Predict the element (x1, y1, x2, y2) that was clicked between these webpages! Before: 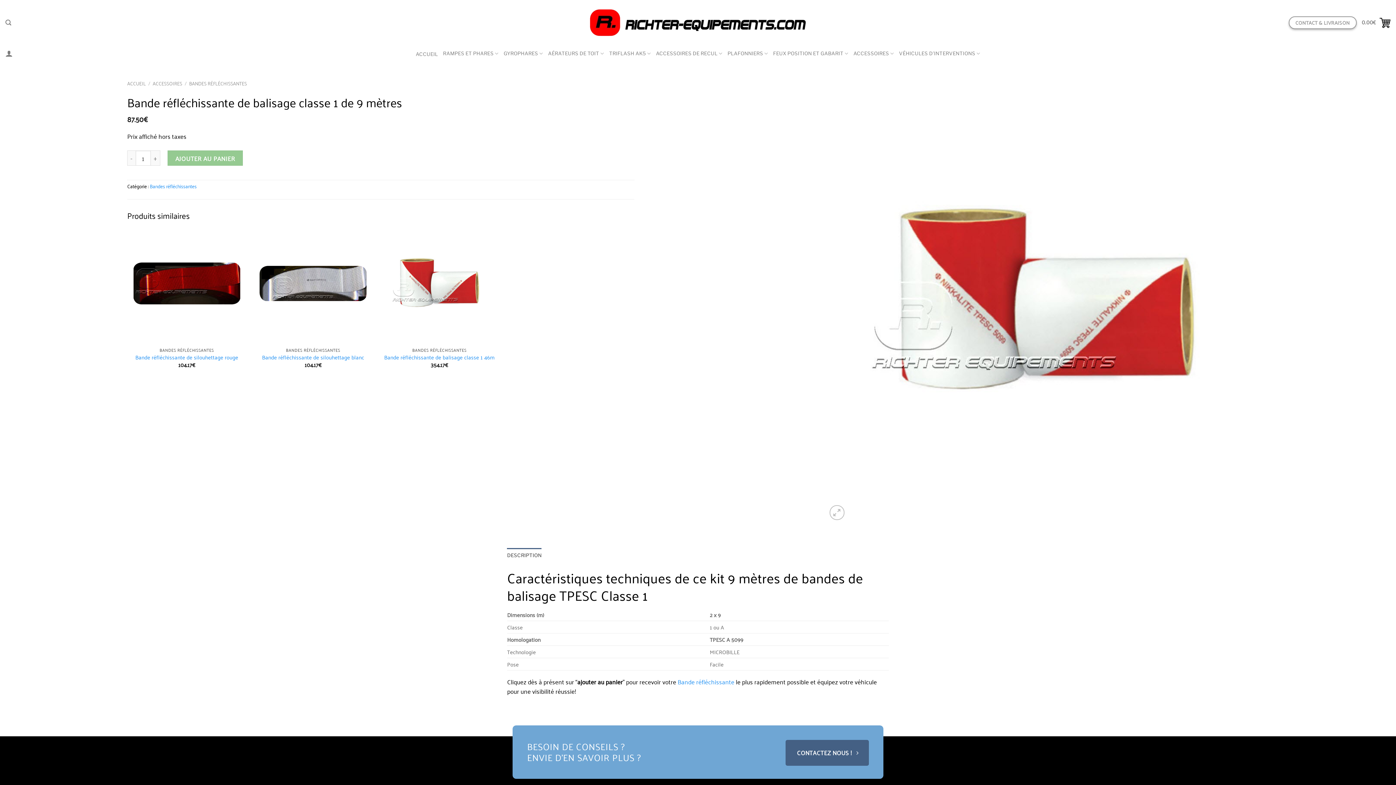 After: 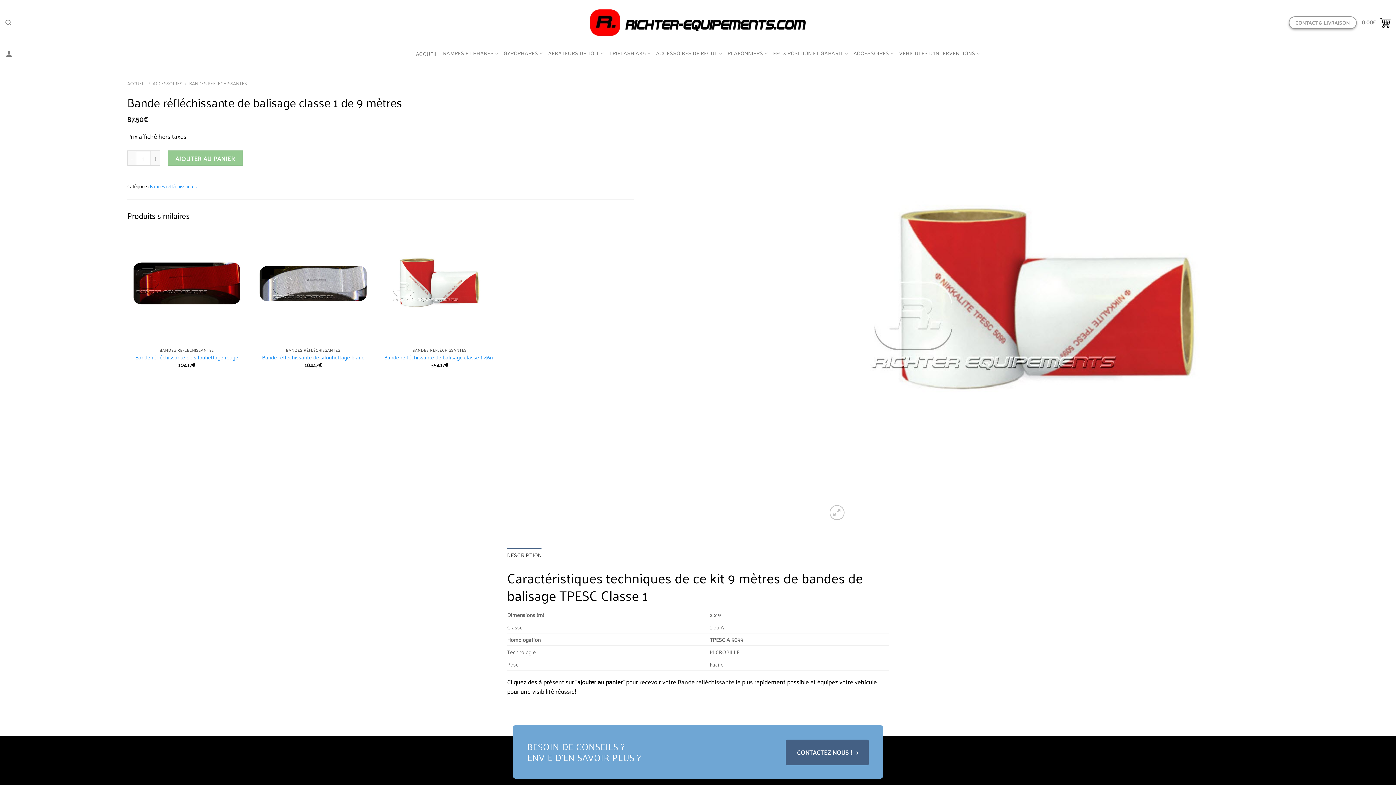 Action: label: Bande réfléchissante bbox: (677, 675, 734, 687)